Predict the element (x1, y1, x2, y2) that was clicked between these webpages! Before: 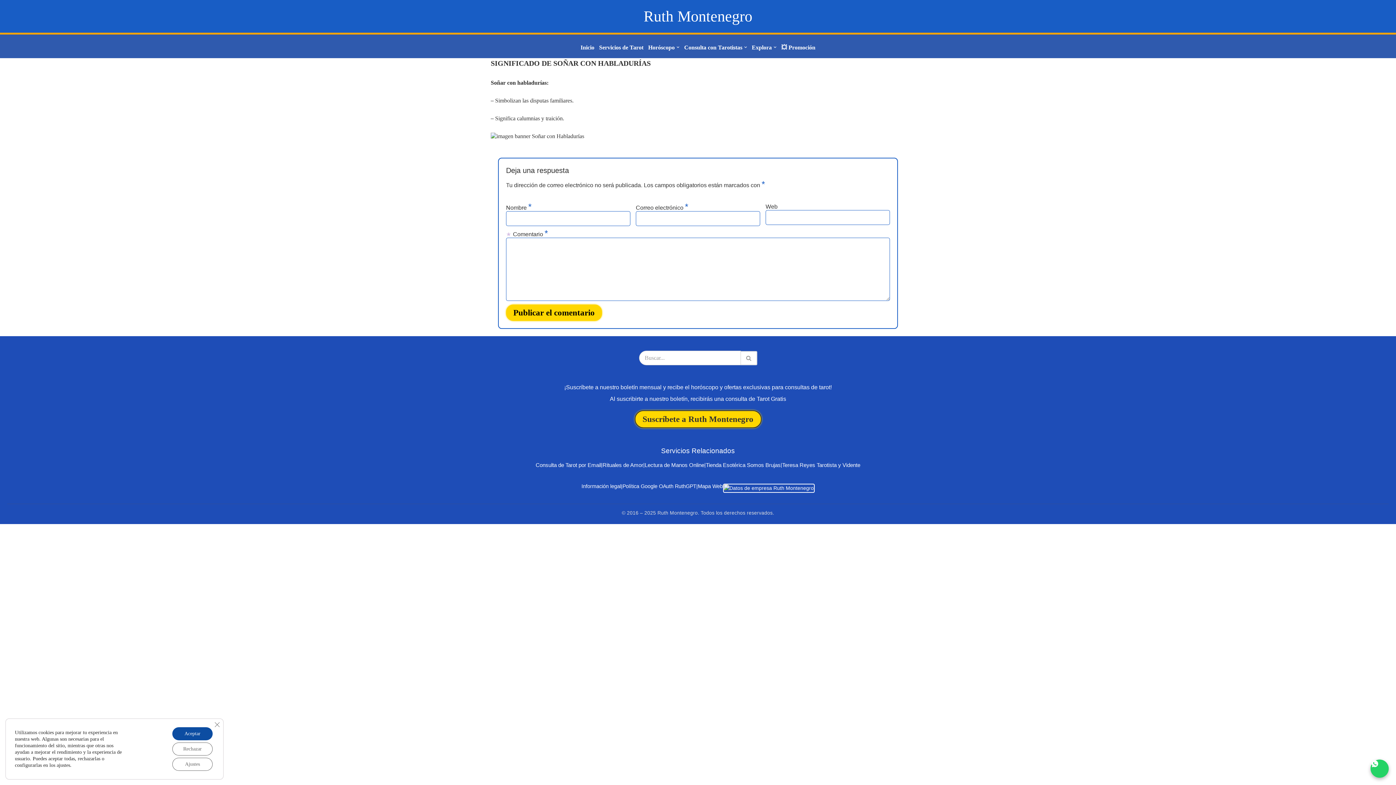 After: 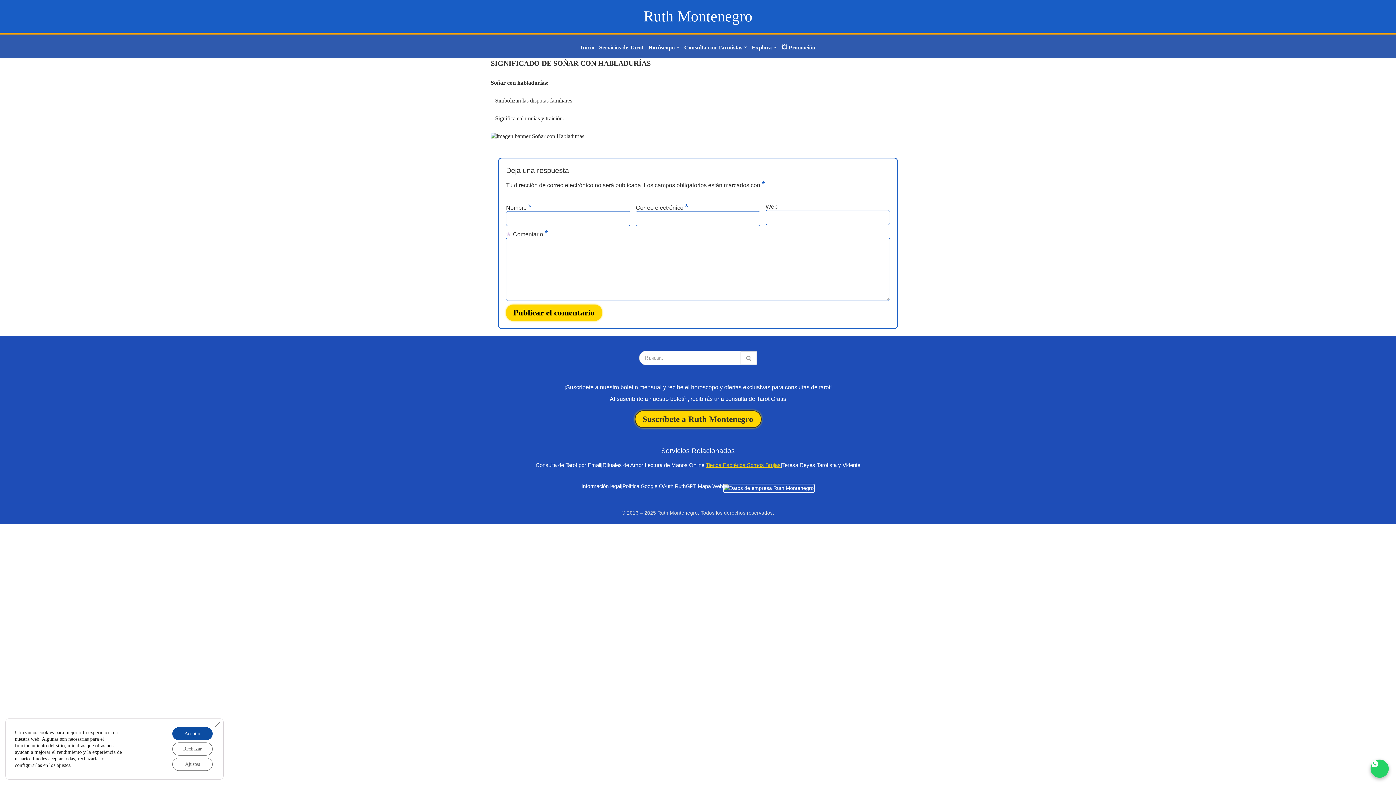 Action: bbox: (706, 461, 780, 469) label: Tienda Esotérica Somos Brujas